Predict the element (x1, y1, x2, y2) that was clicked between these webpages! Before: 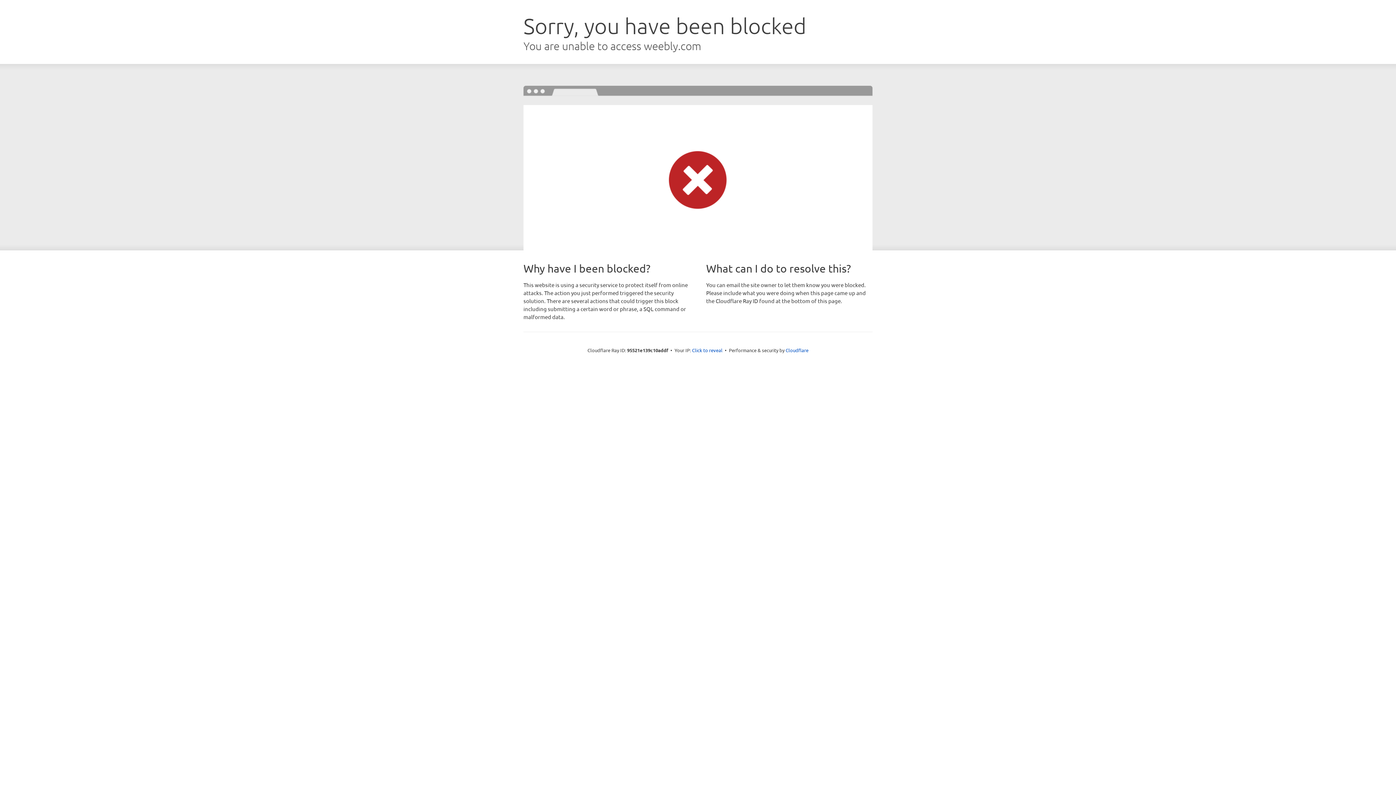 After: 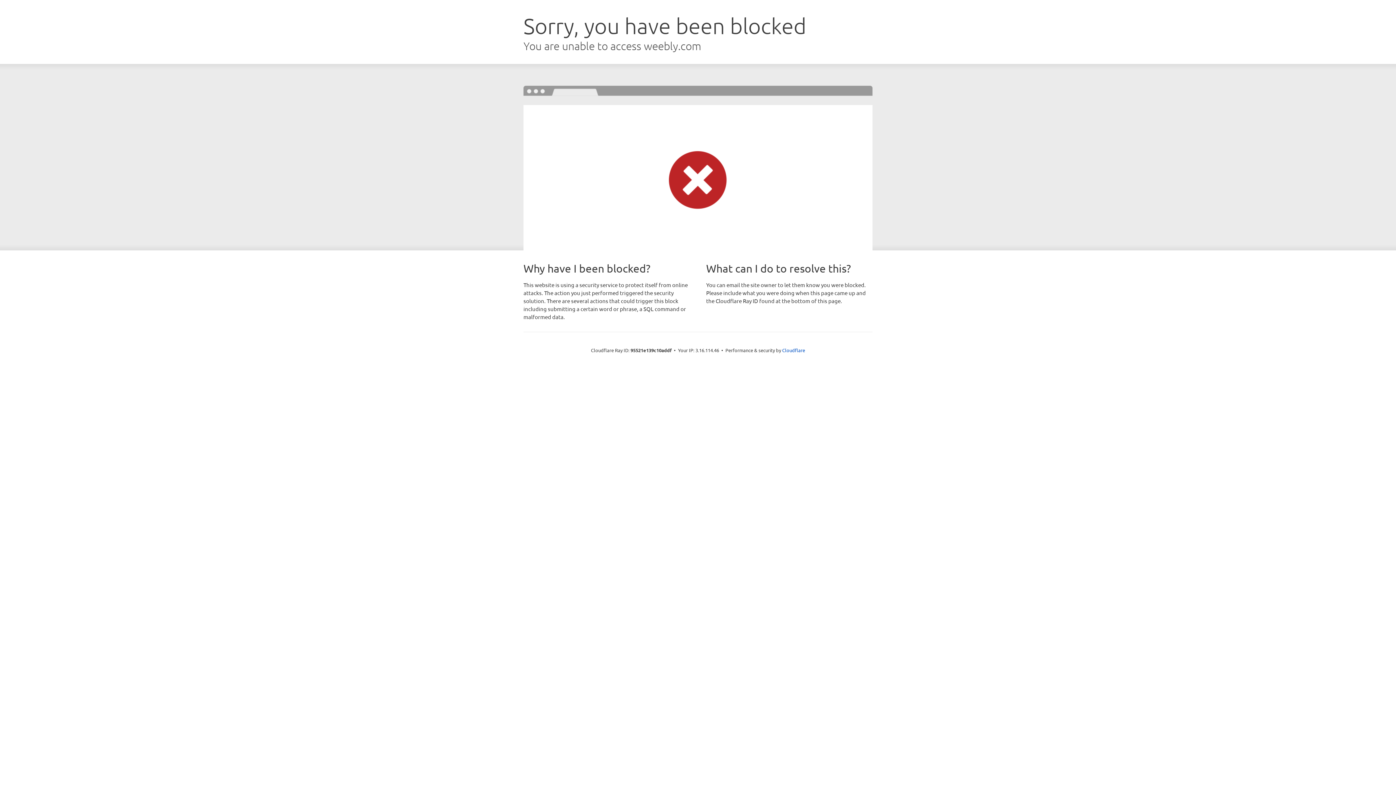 Action: label: Click to reveal bbox: (692, 346, 722, 353)